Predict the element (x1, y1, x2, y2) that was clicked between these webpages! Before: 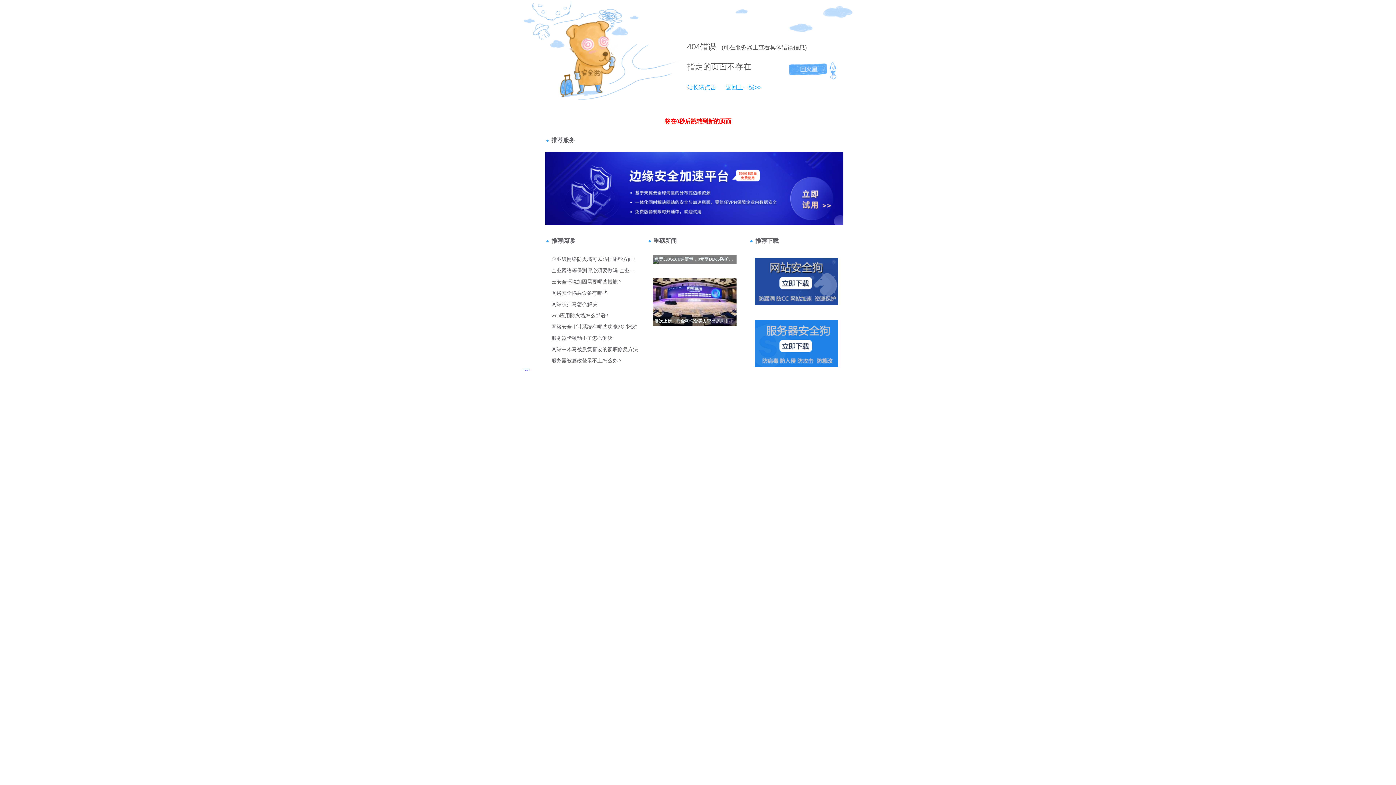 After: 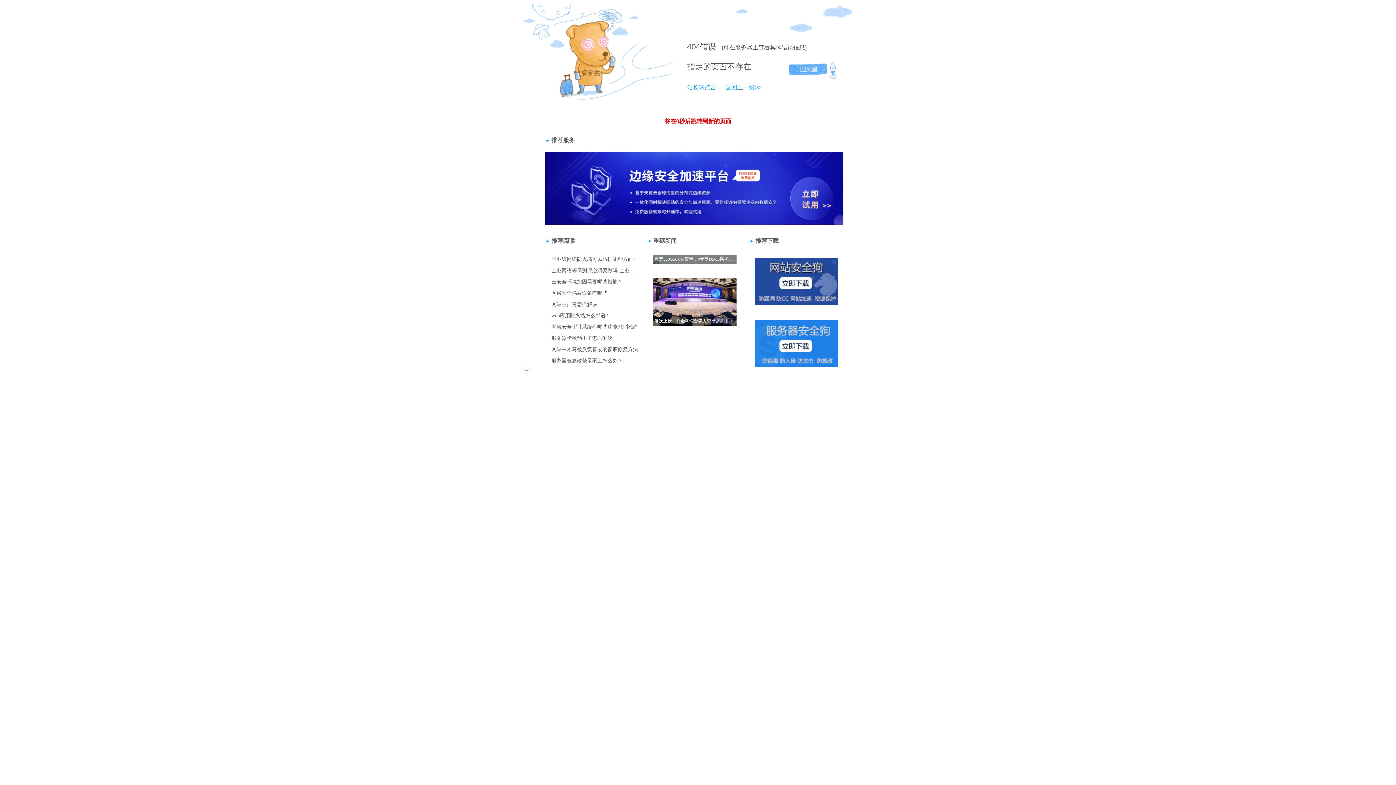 Action: bbox: (687, 42, 700, 51) label: 404